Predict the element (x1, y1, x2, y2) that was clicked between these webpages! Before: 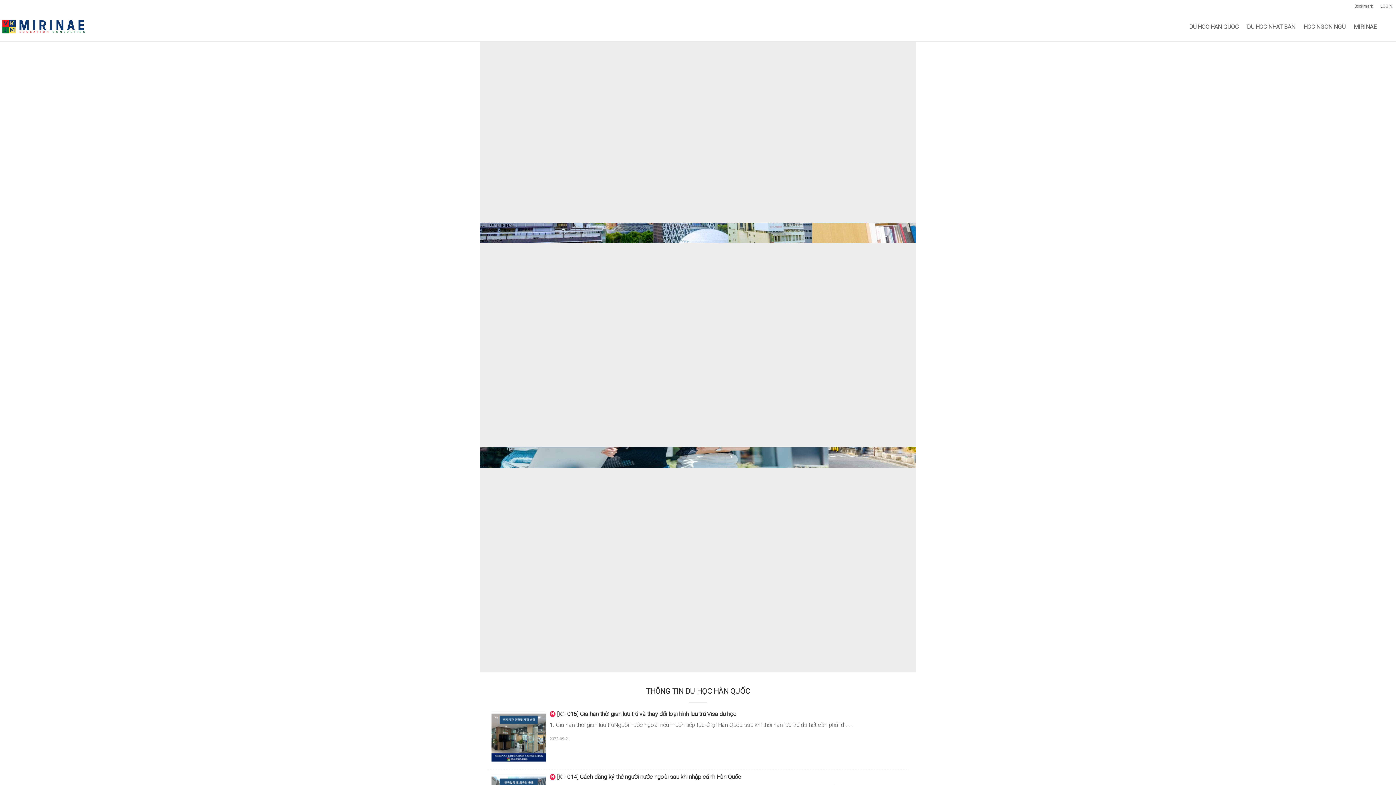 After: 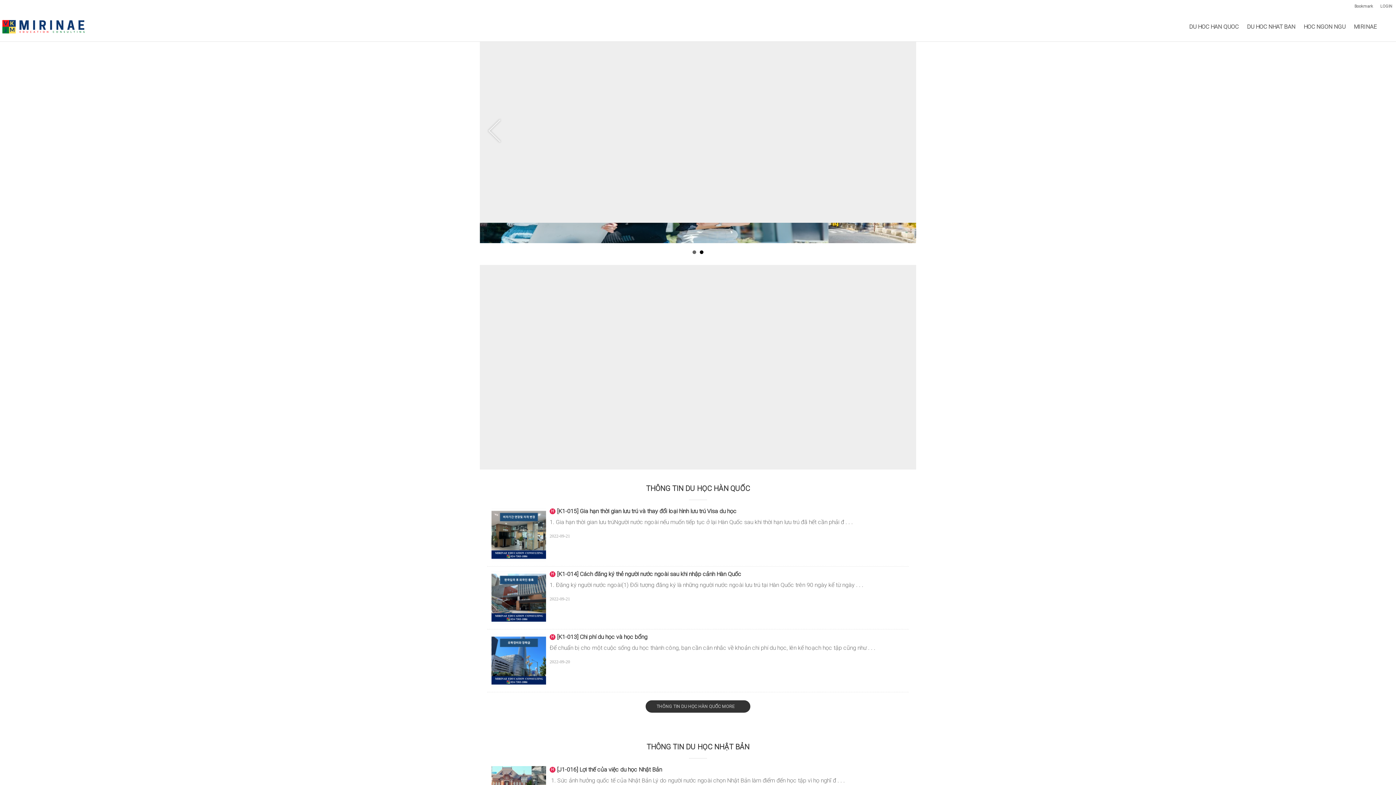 Action: bbox: (0, 12, 94, 41)